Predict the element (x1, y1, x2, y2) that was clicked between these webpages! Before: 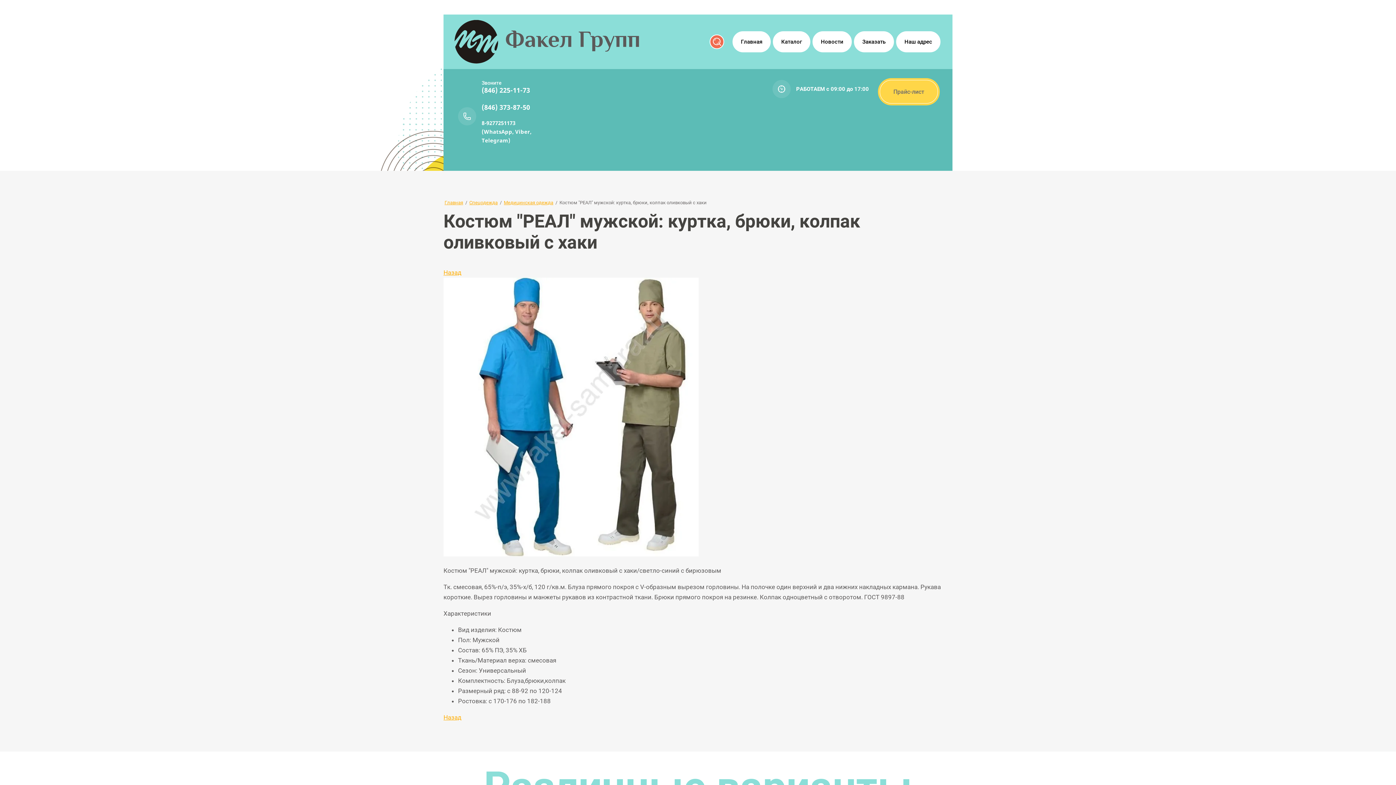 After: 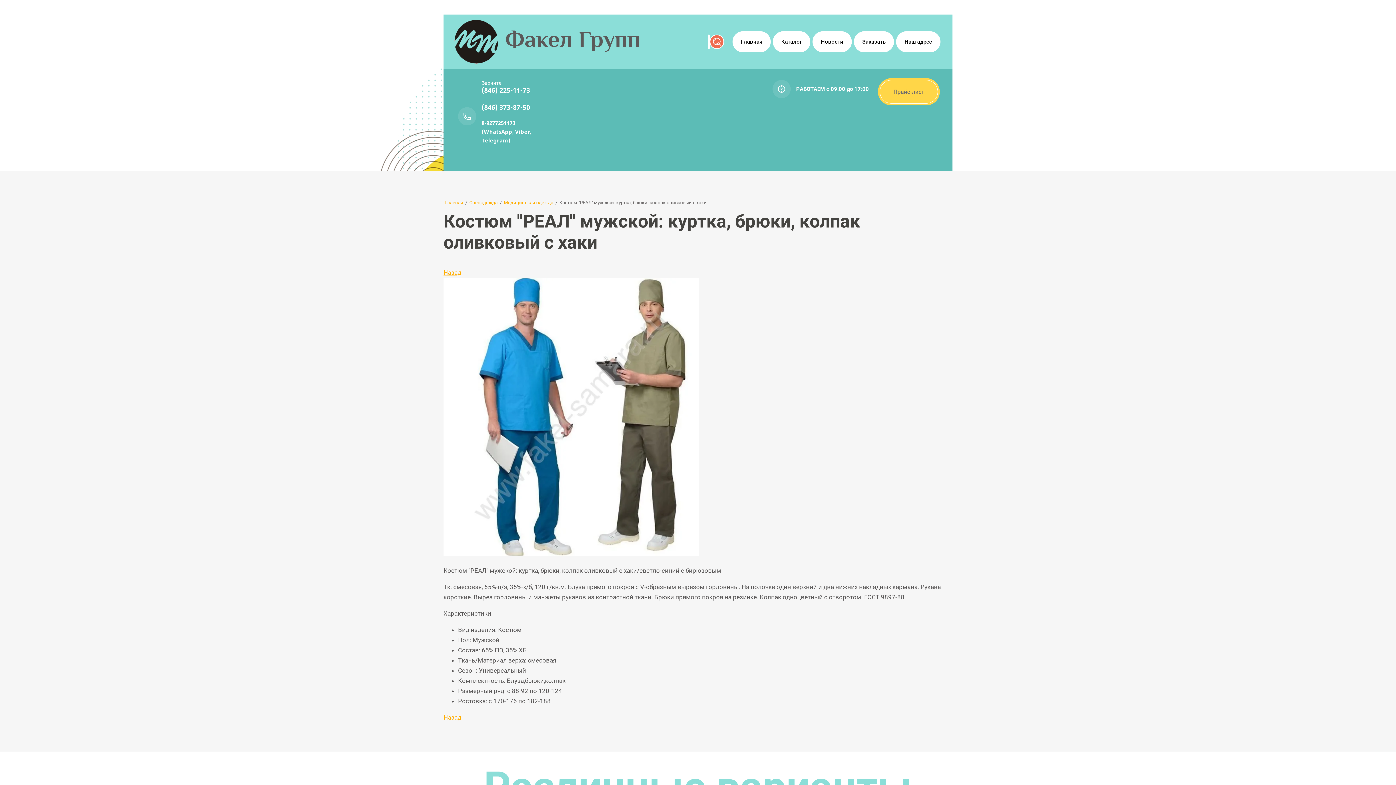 Action: bbox: (481, 96, 530, 150) label: (846) 373-87-50

8-9277251173 (WhatsApp, Viber, Telegram)